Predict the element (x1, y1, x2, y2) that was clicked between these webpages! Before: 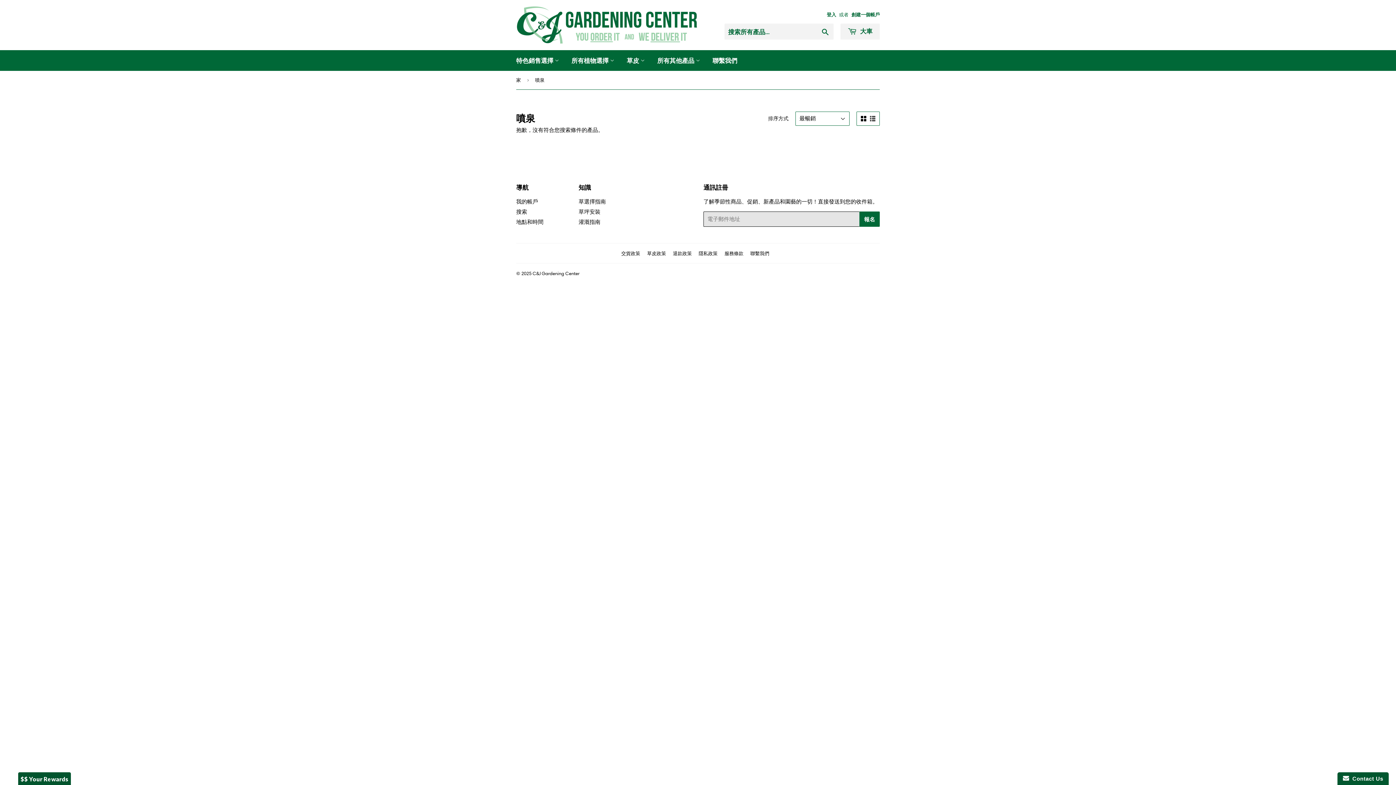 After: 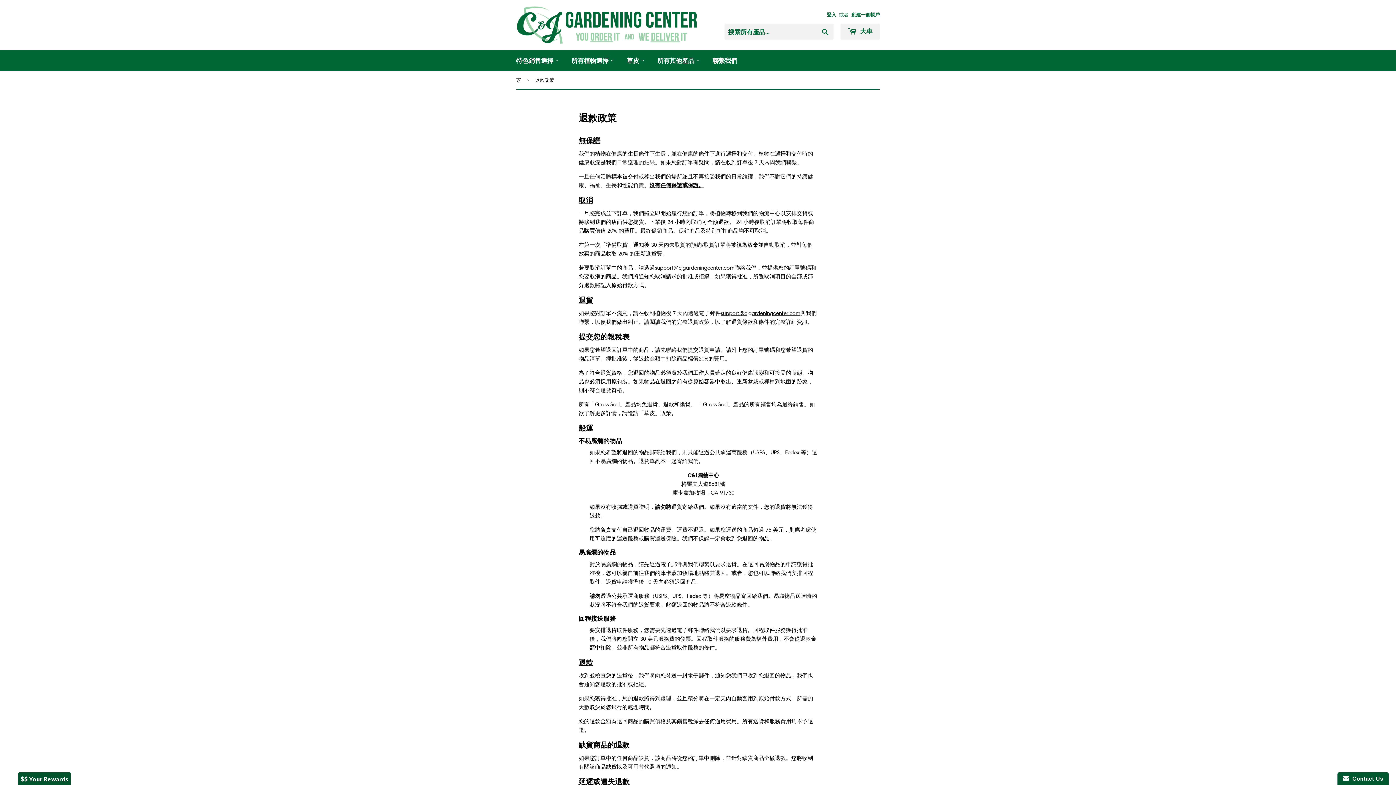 Action: bbox: (673, 250, 692, 256) label: 退款政策